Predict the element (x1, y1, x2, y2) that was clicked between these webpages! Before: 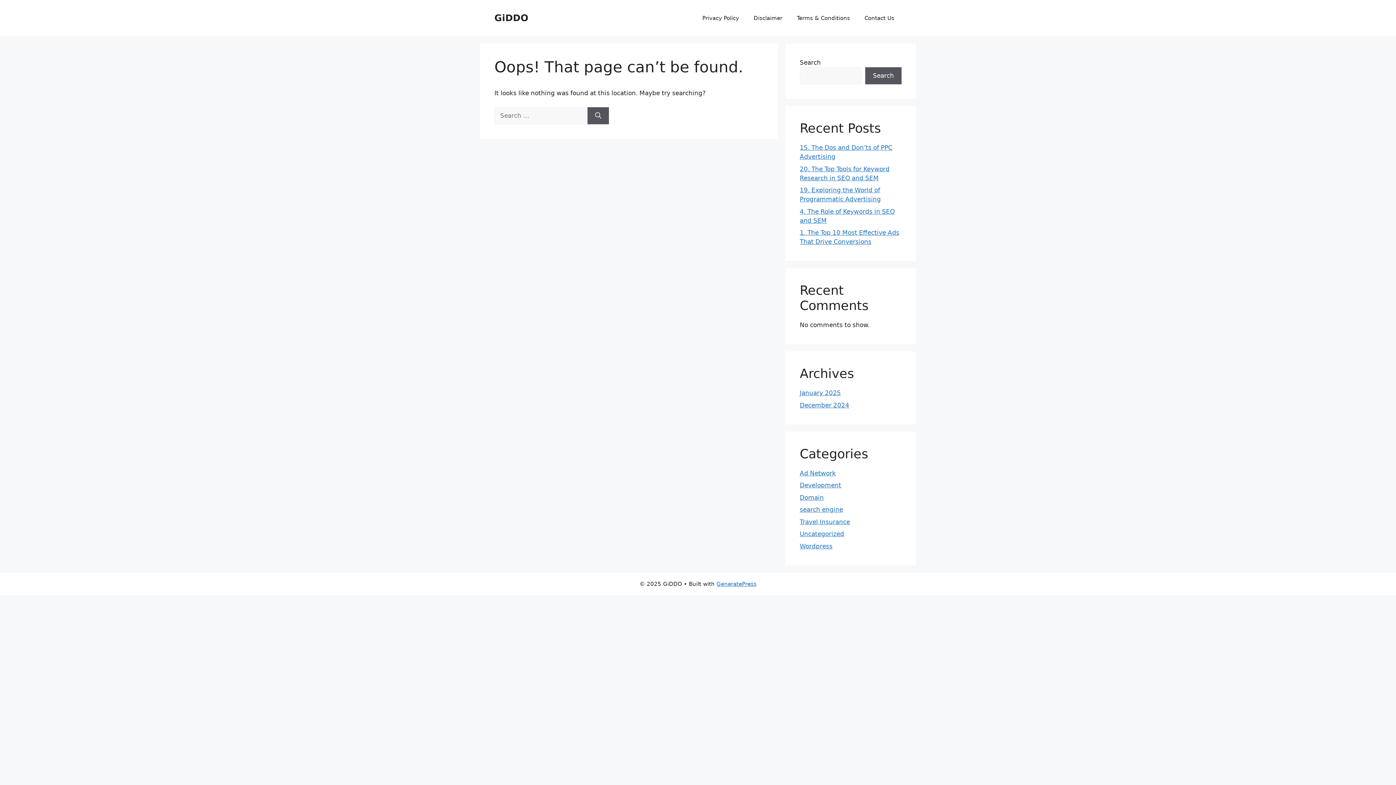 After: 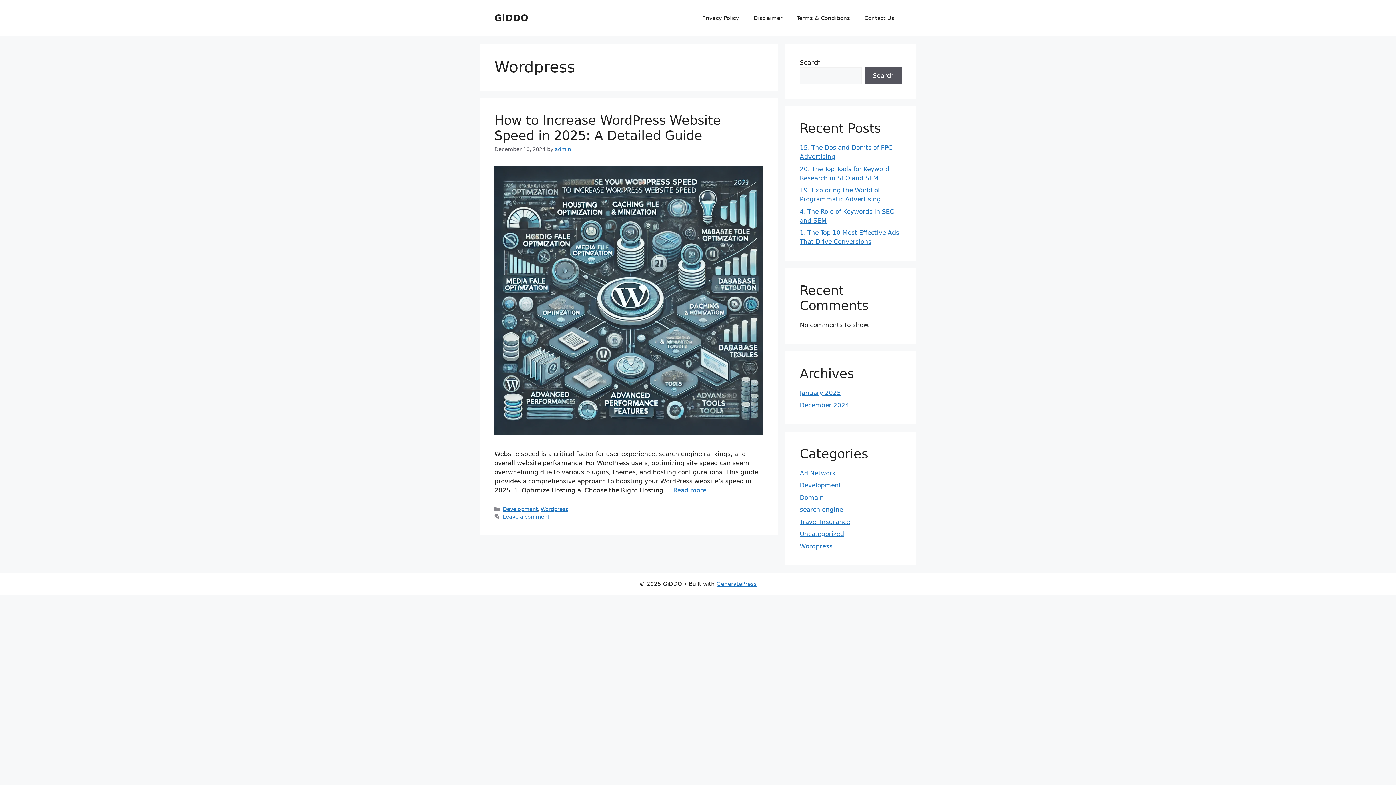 Action: bbox: (800, 542, 832, 550) label: Wordpress